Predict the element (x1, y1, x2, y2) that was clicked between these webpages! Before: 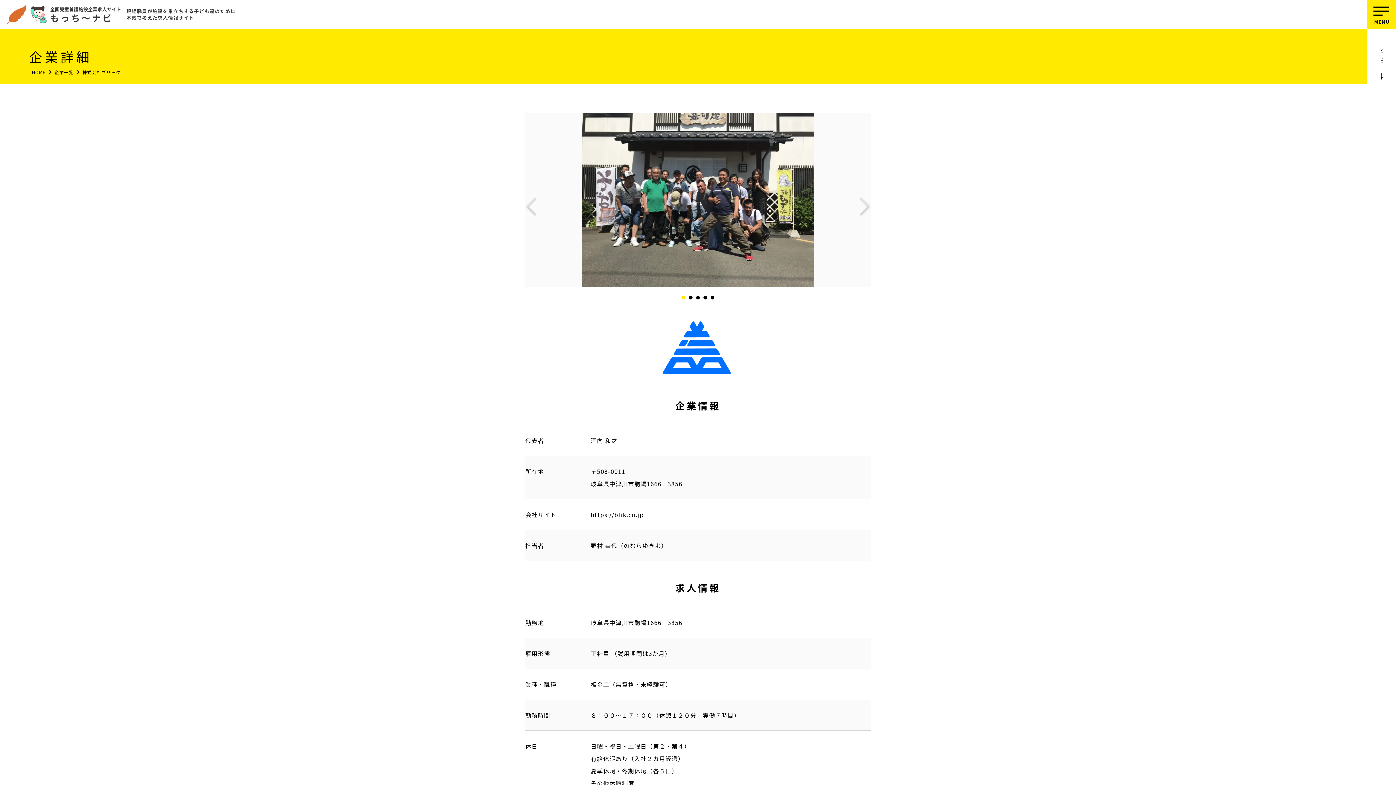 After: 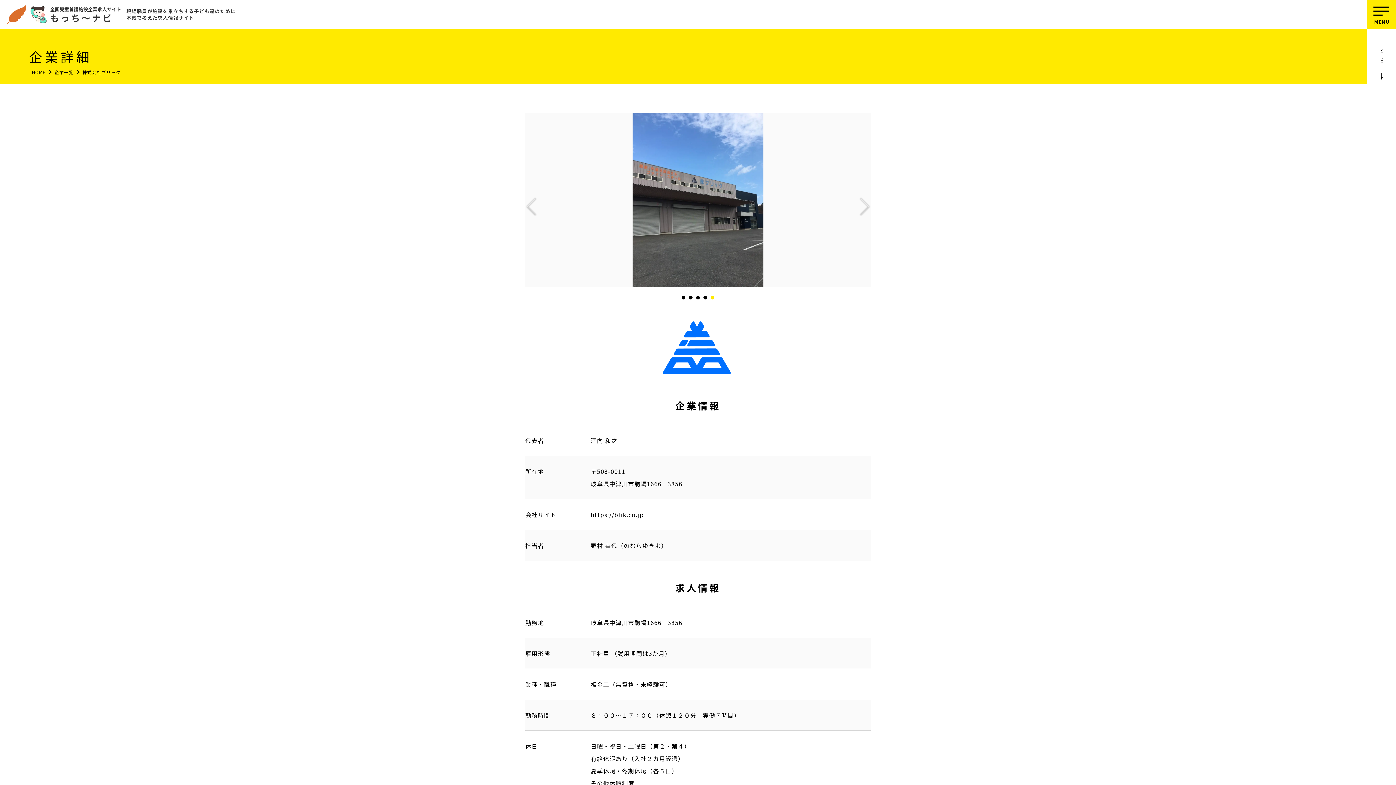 Action: bbox: (710, 296, 714, 299) label: 5 of 5